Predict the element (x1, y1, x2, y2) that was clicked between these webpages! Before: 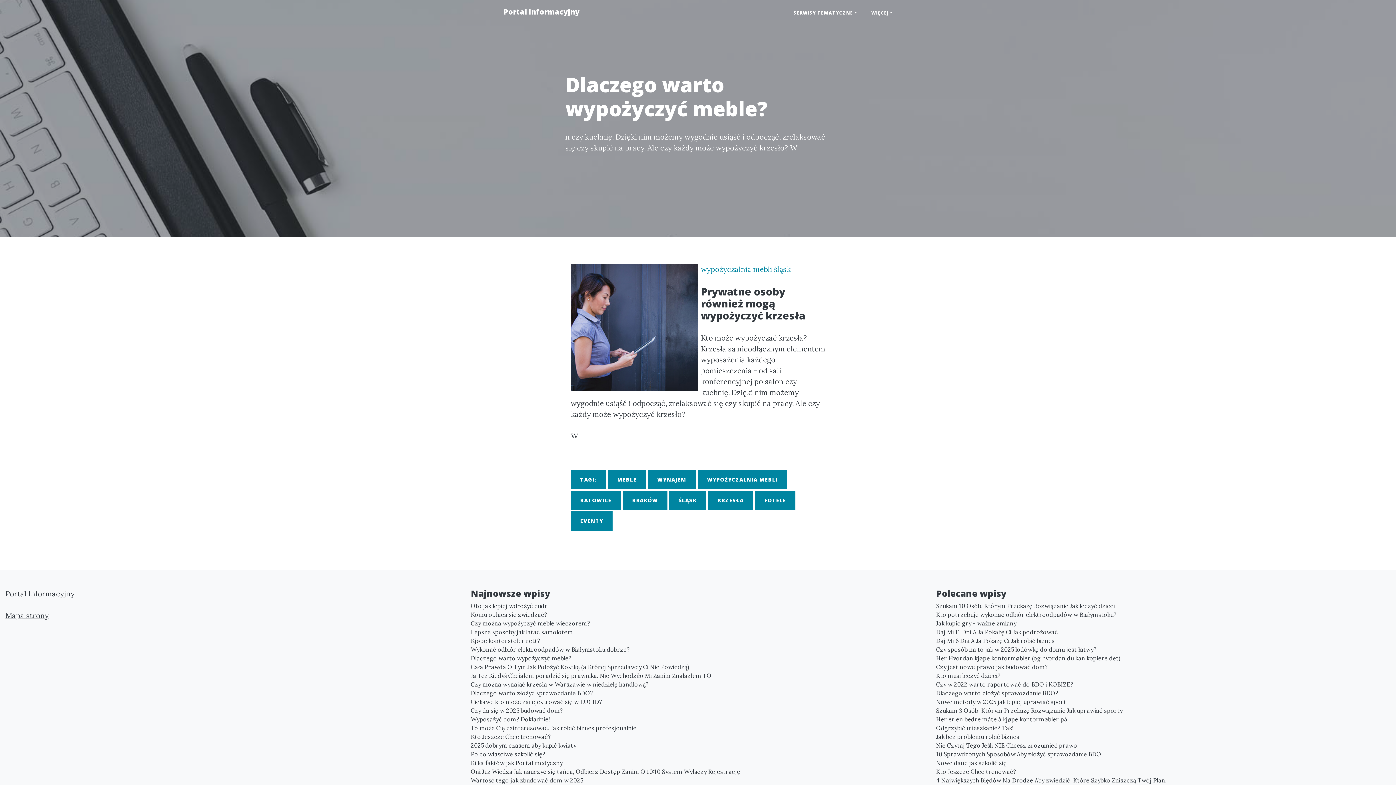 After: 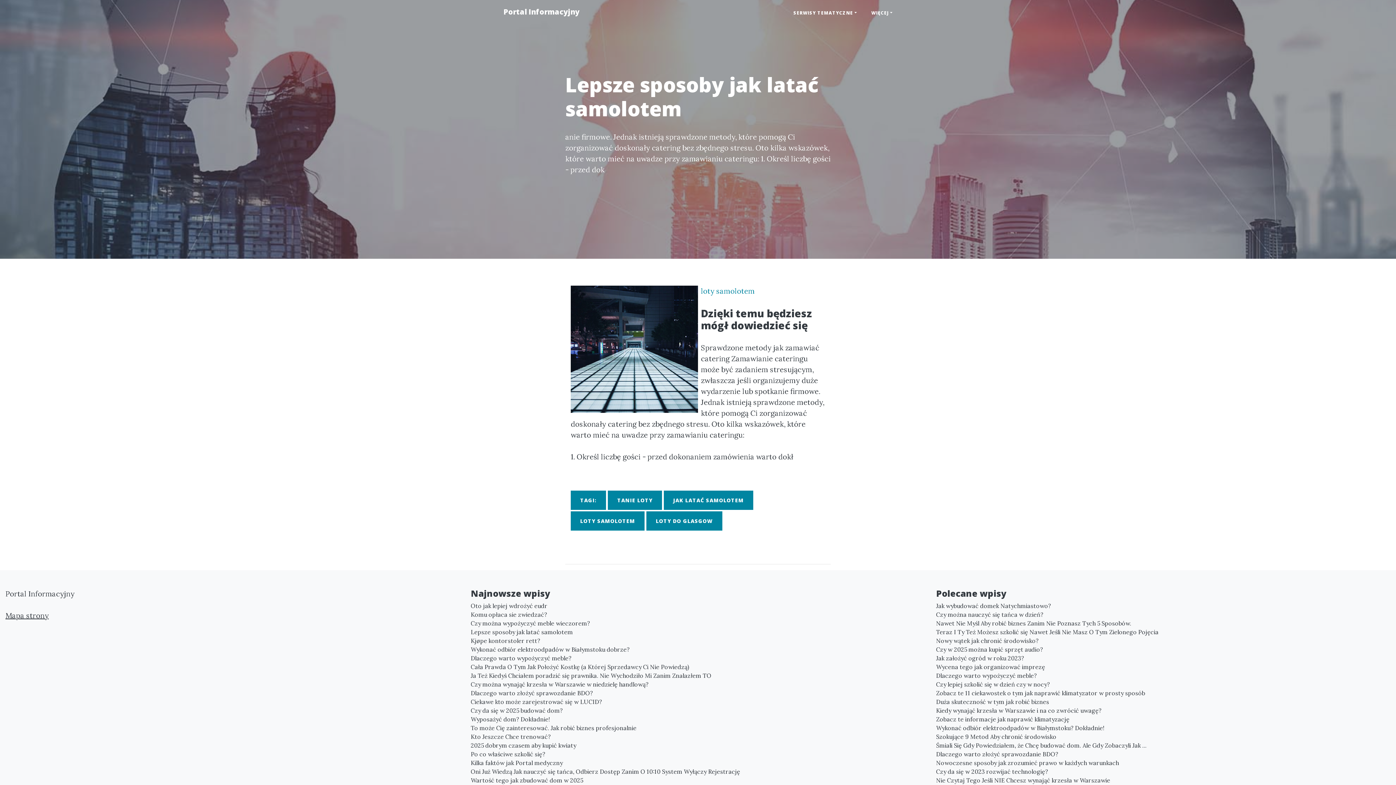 Action: bbox: (470, 628, 925, 636) label: Lepsze sposoby jak latać samolotem